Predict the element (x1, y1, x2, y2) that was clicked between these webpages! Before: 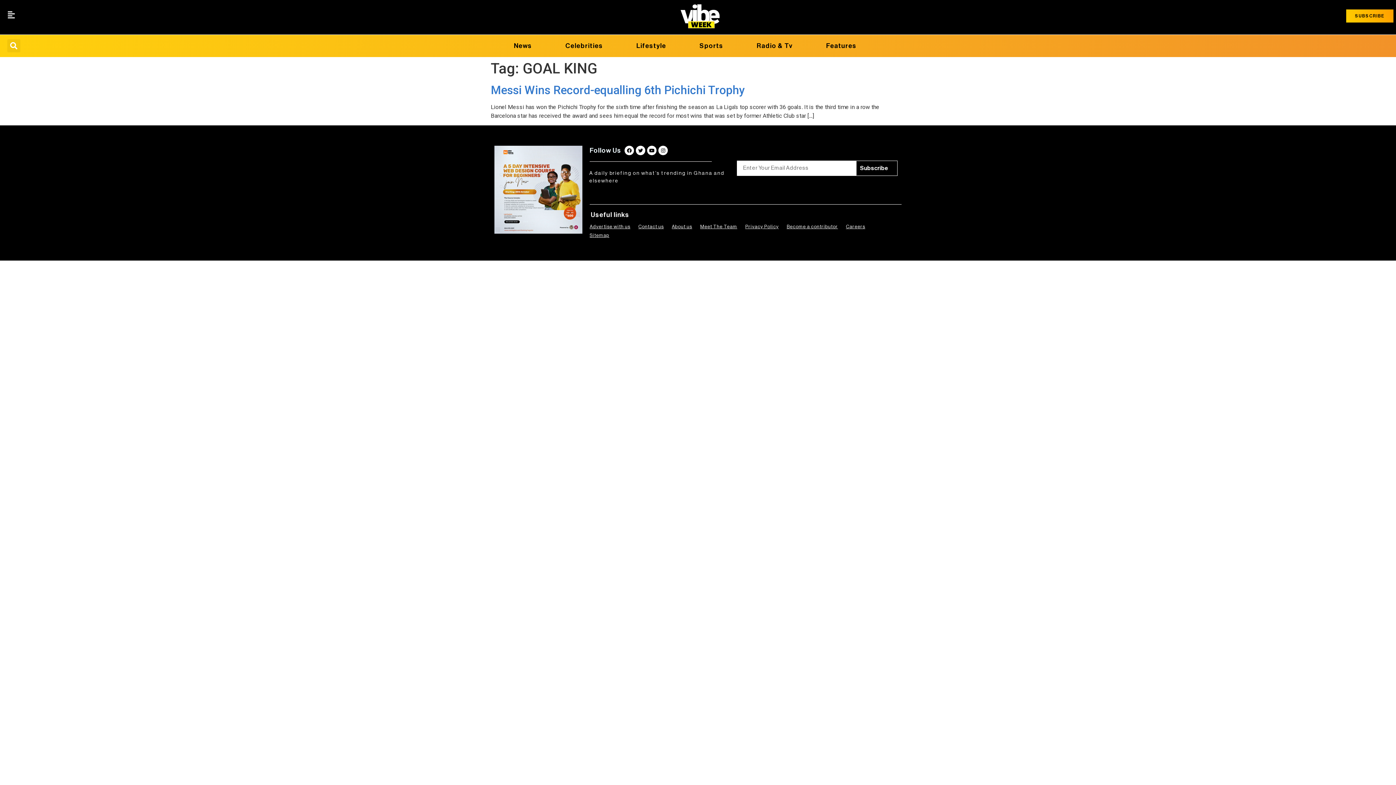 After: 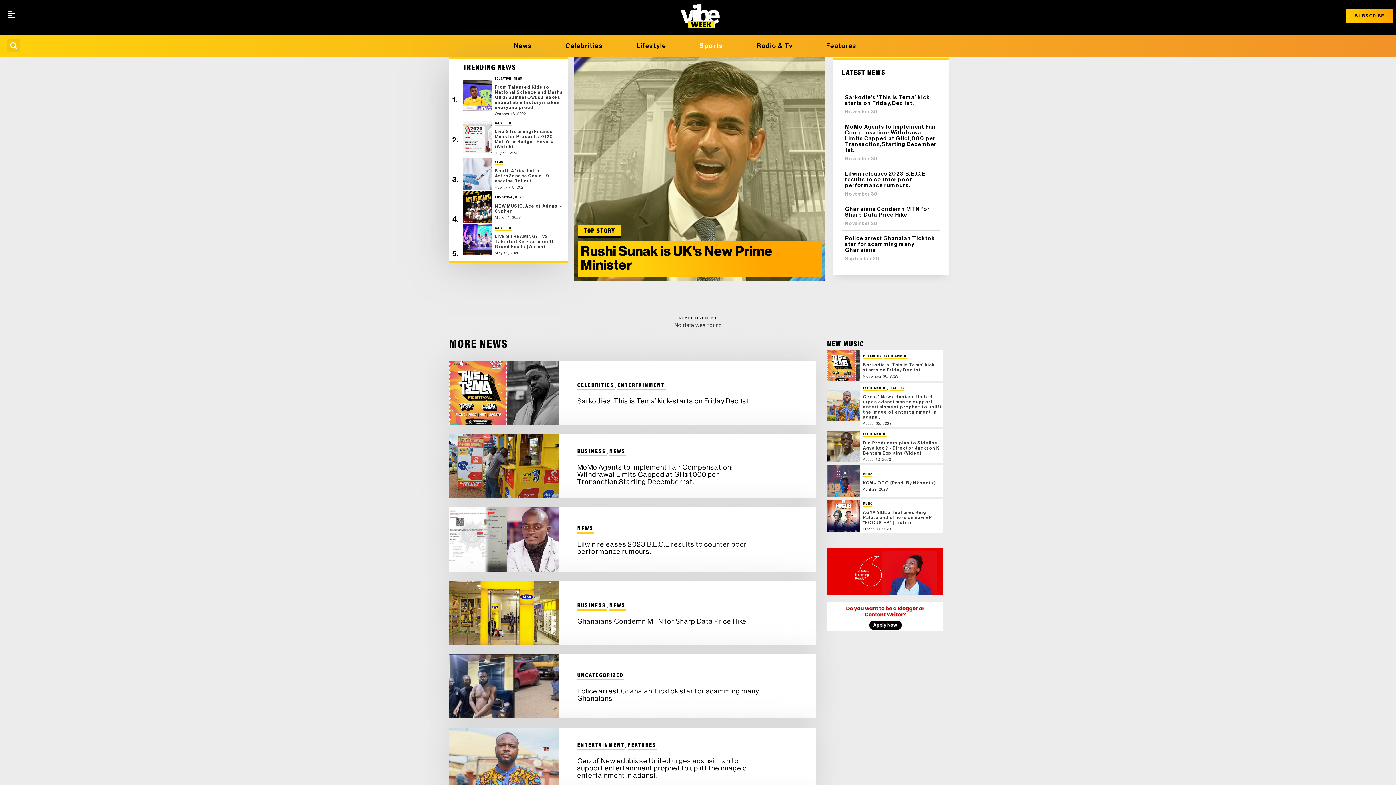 Action: label: Sports bbox: (683, 35, 740, 56)